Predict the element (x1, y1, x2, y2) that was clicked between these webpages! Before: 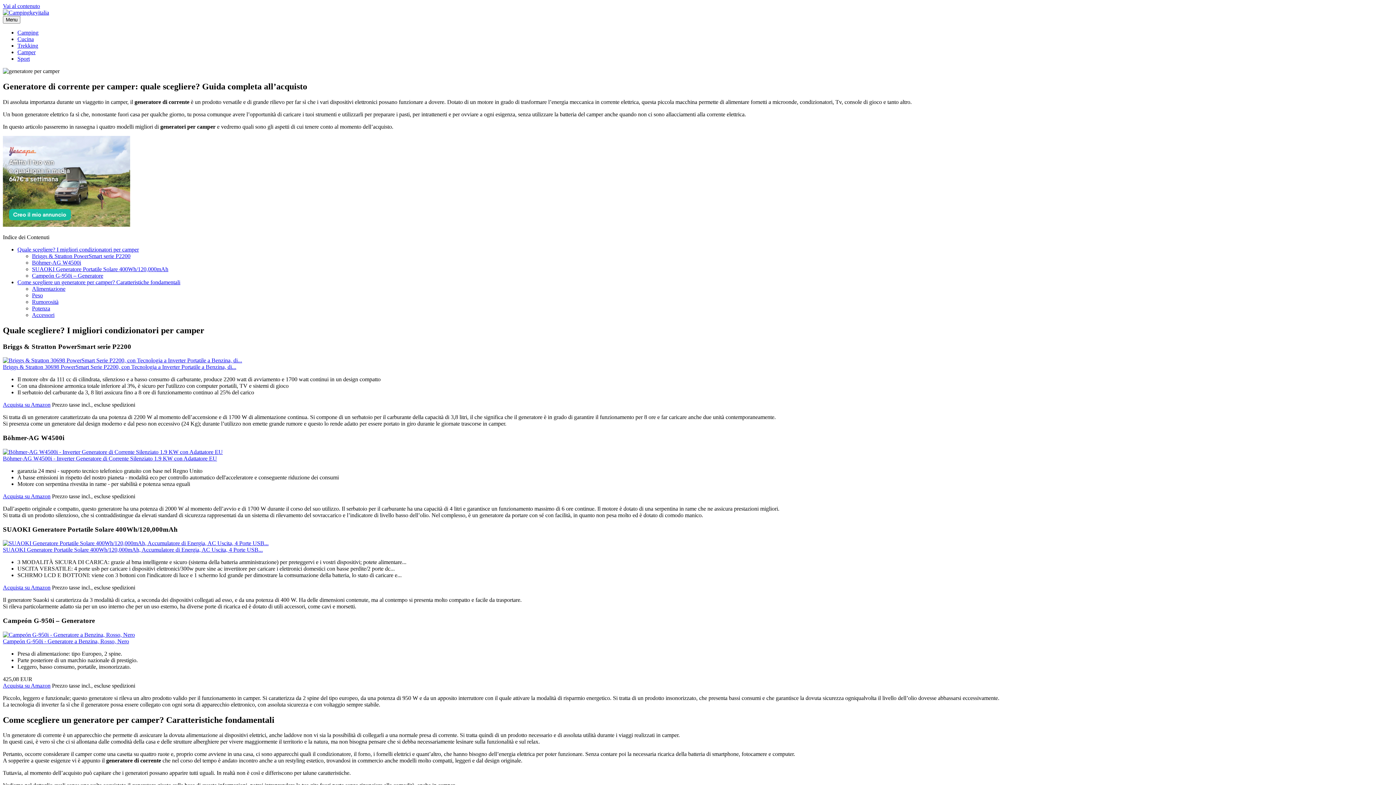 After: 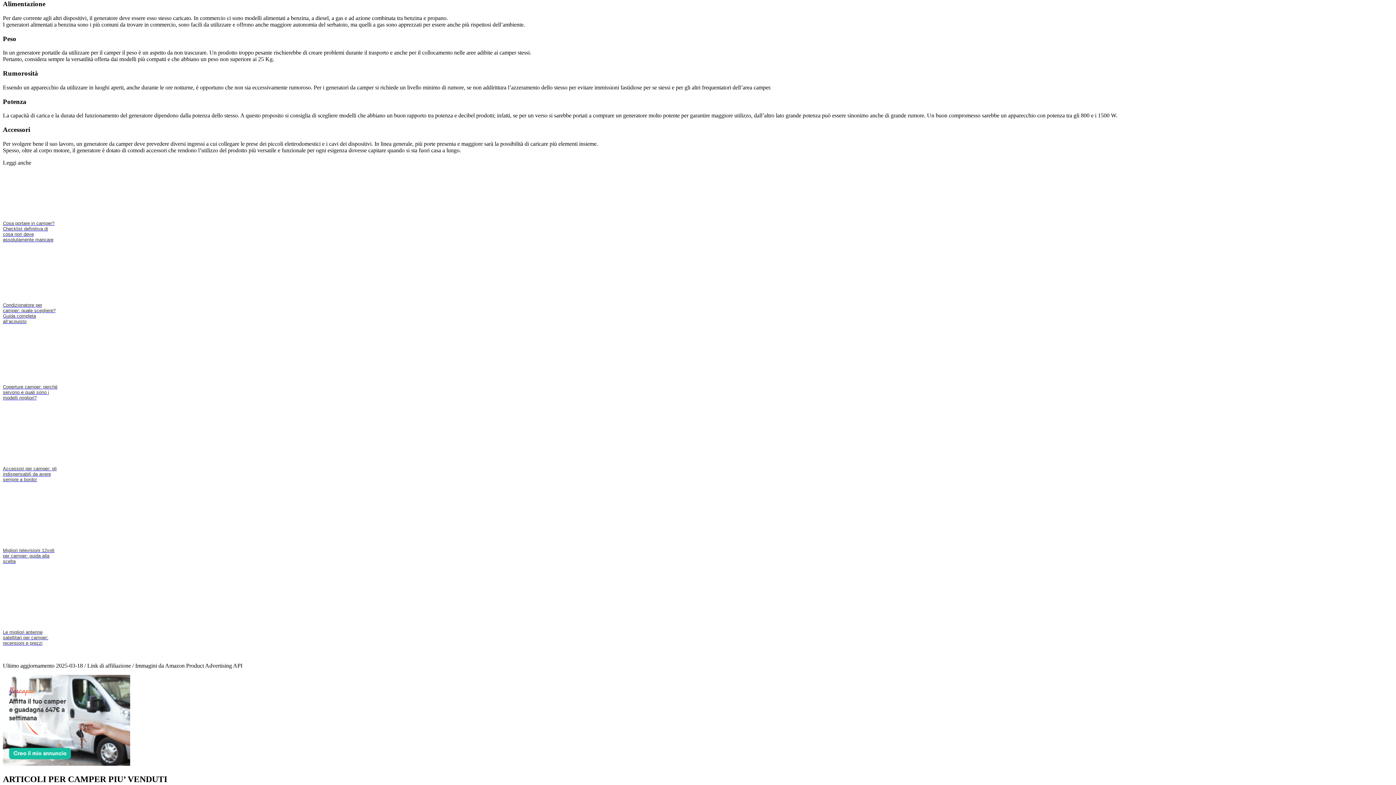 Action: label: Alimentazione bbox: (32, 285, 65, 291)